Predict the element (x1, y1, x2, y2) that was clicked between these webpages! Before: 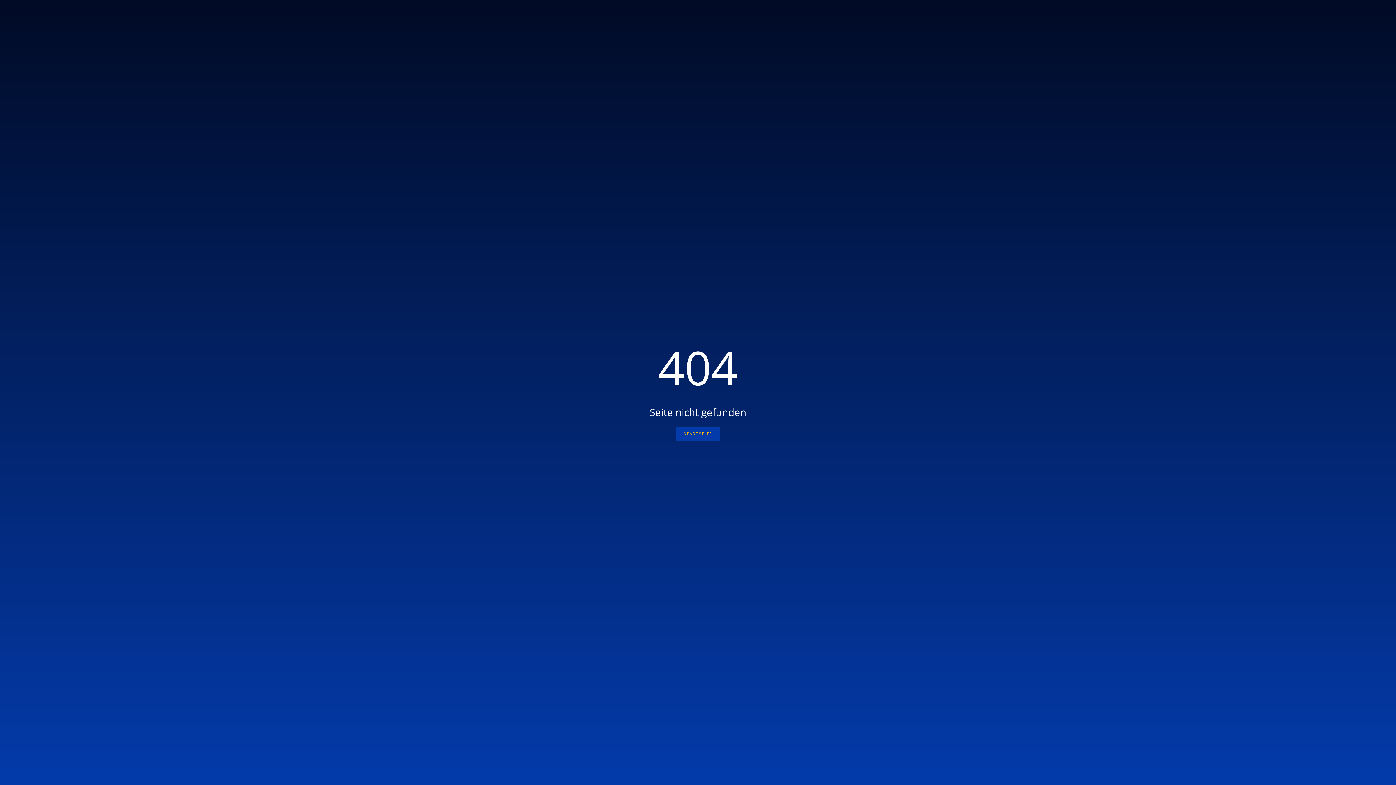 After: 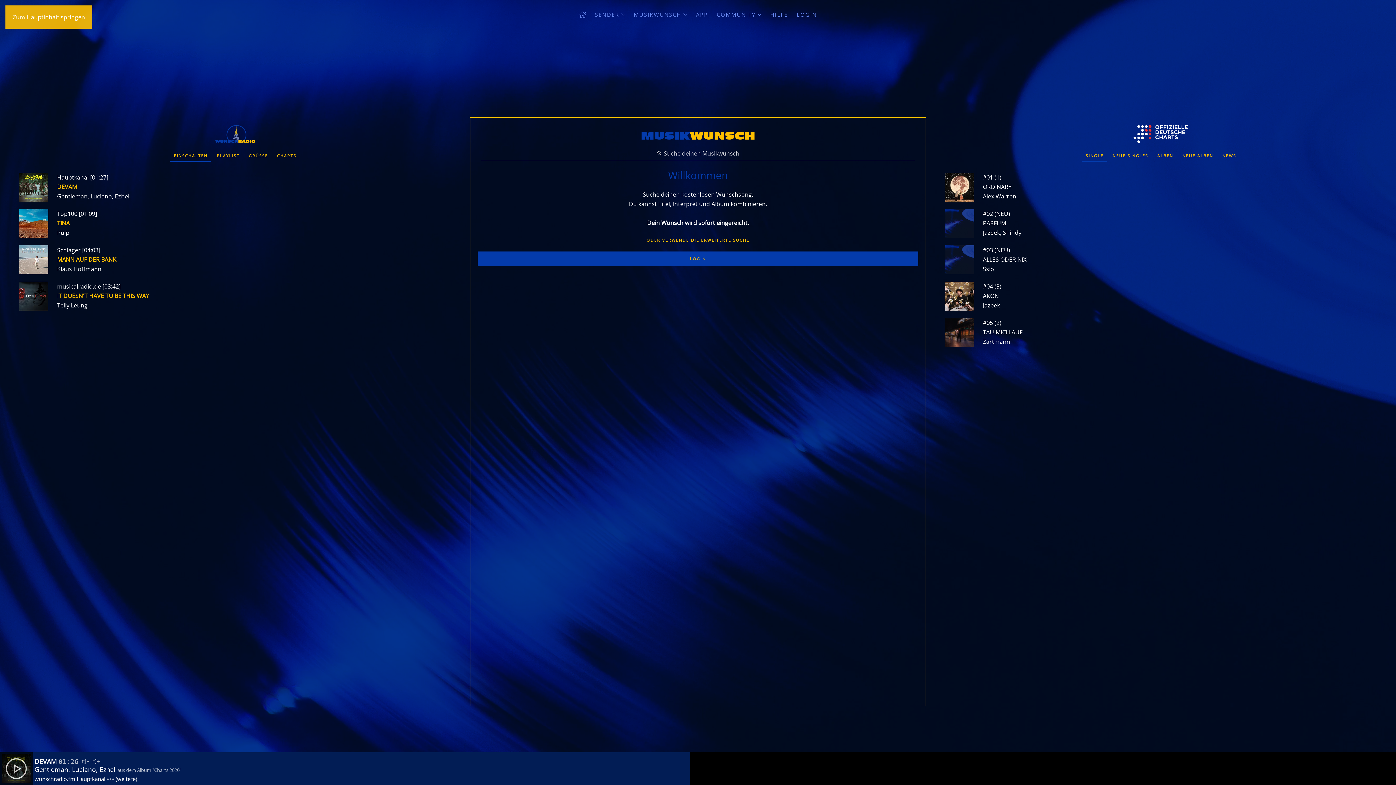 Action: bbox: (676, 426, 720, 441) label: STARTSEITE